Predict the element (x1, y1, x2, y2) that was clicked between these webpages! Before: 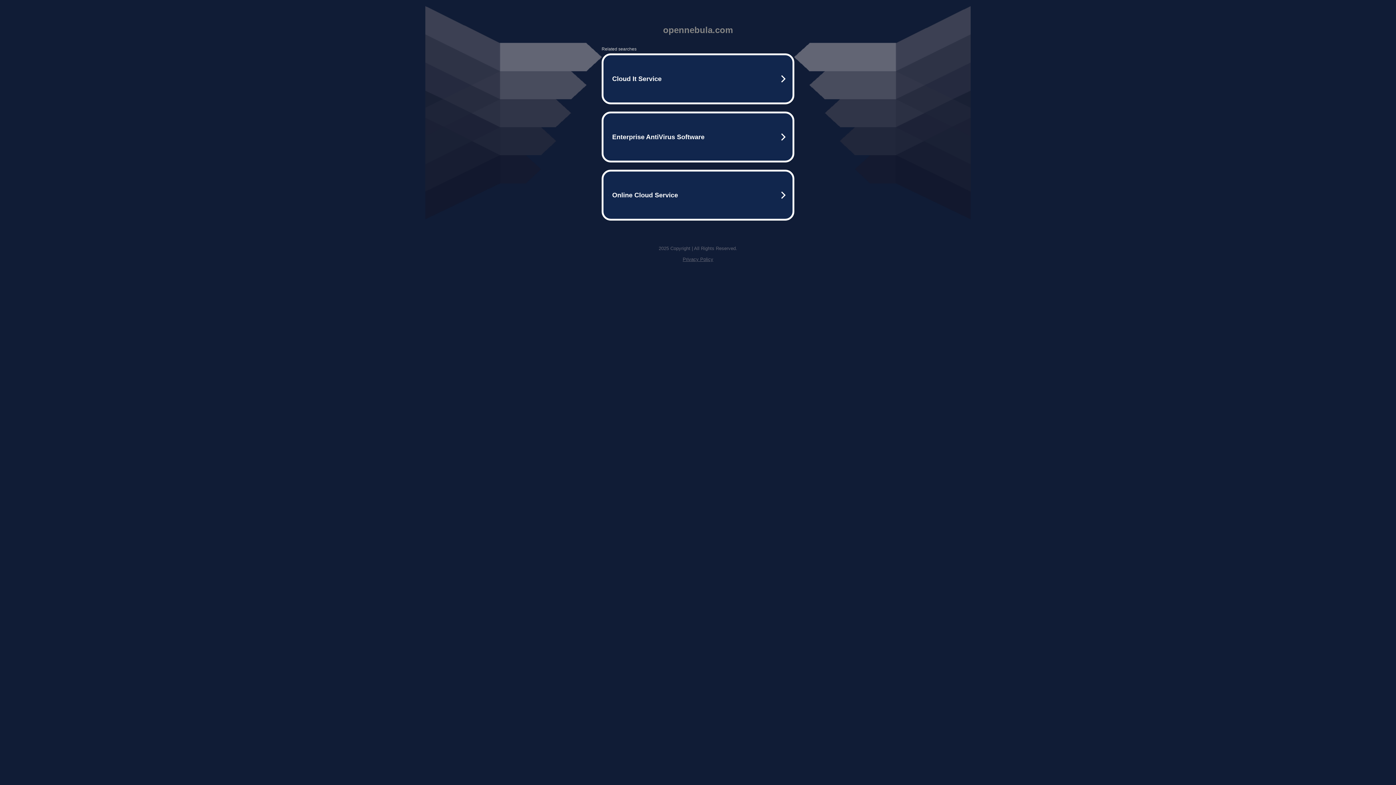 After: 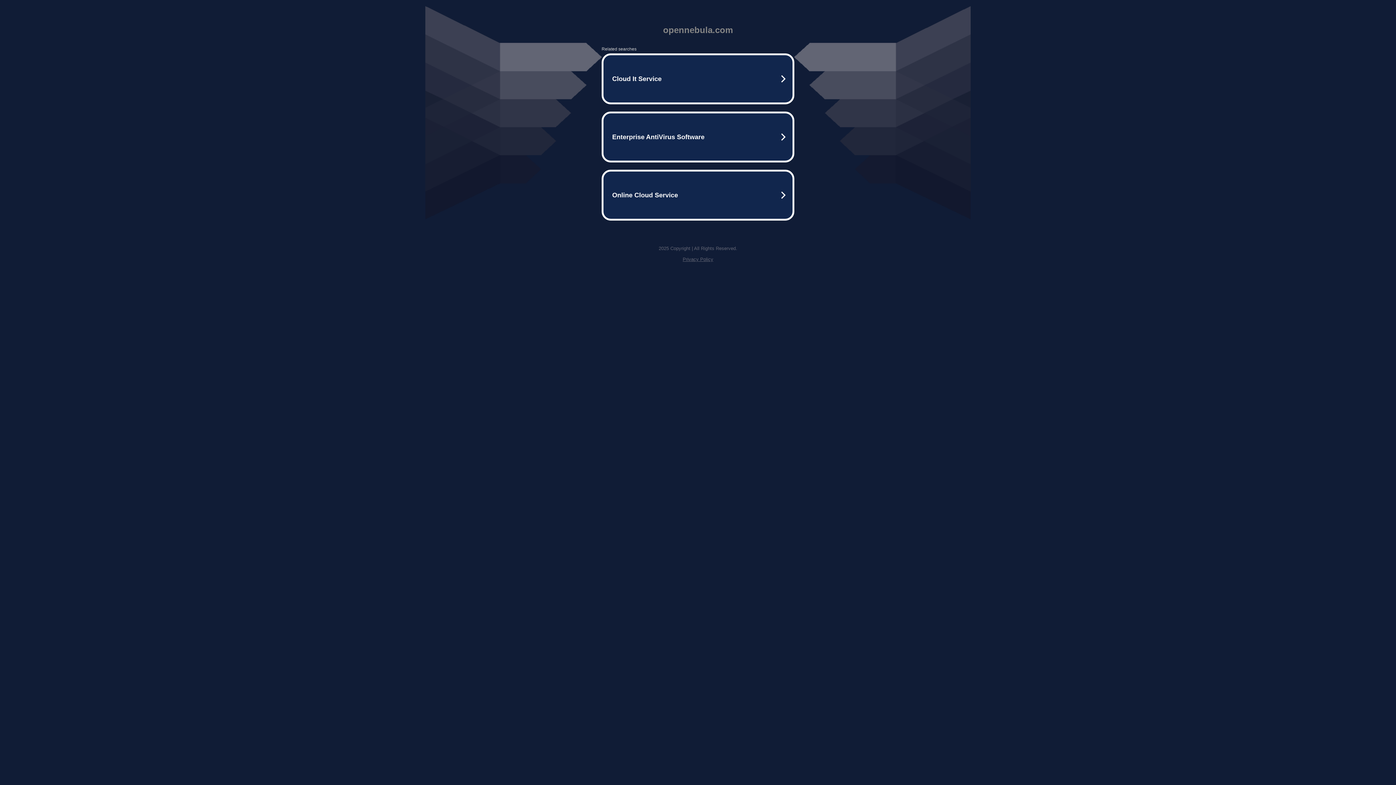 Action: bbox: (682, 256, 713, 262) label: Privacy Policy